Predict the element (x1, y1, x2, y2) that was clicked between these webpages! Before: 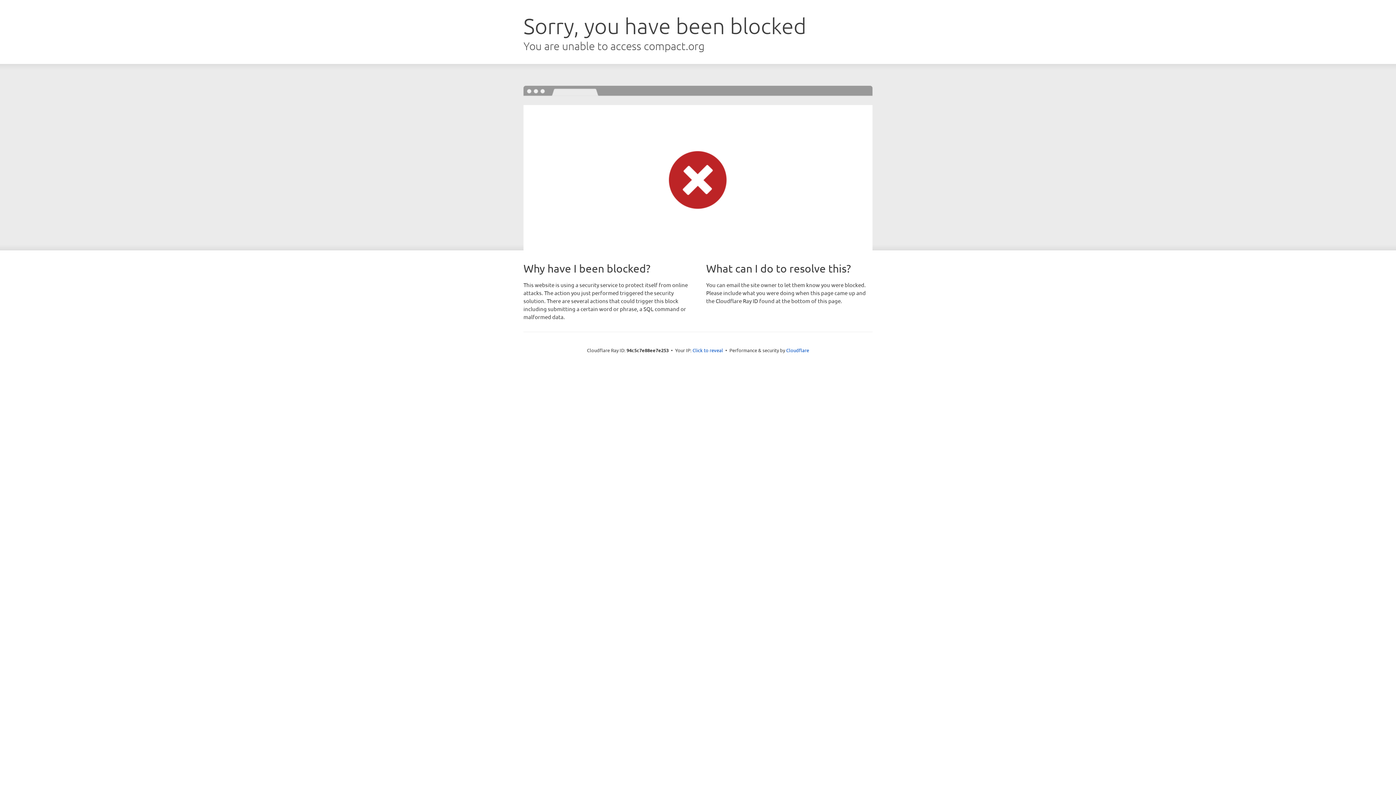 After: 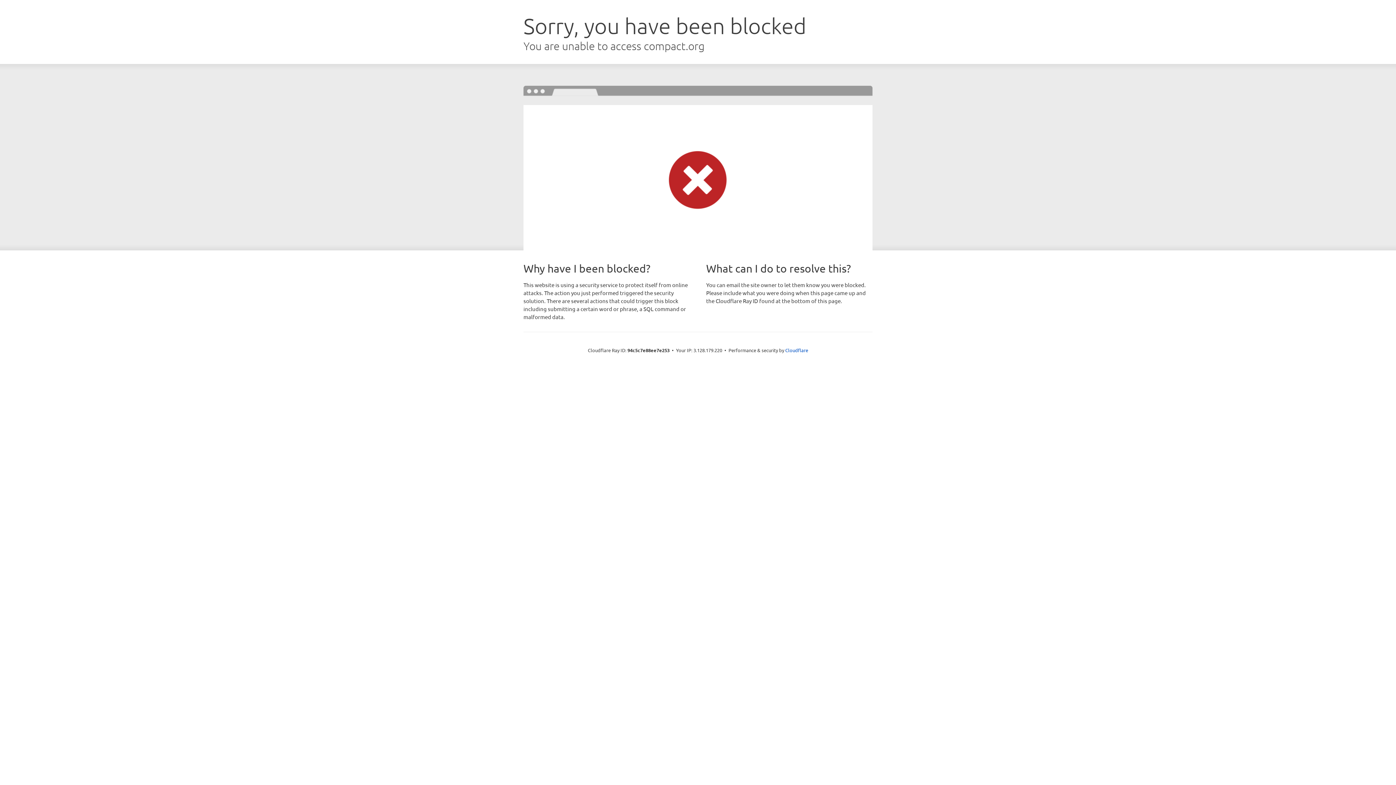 Action: label: Click to reveal bbox: (692, 346, 723, 353)